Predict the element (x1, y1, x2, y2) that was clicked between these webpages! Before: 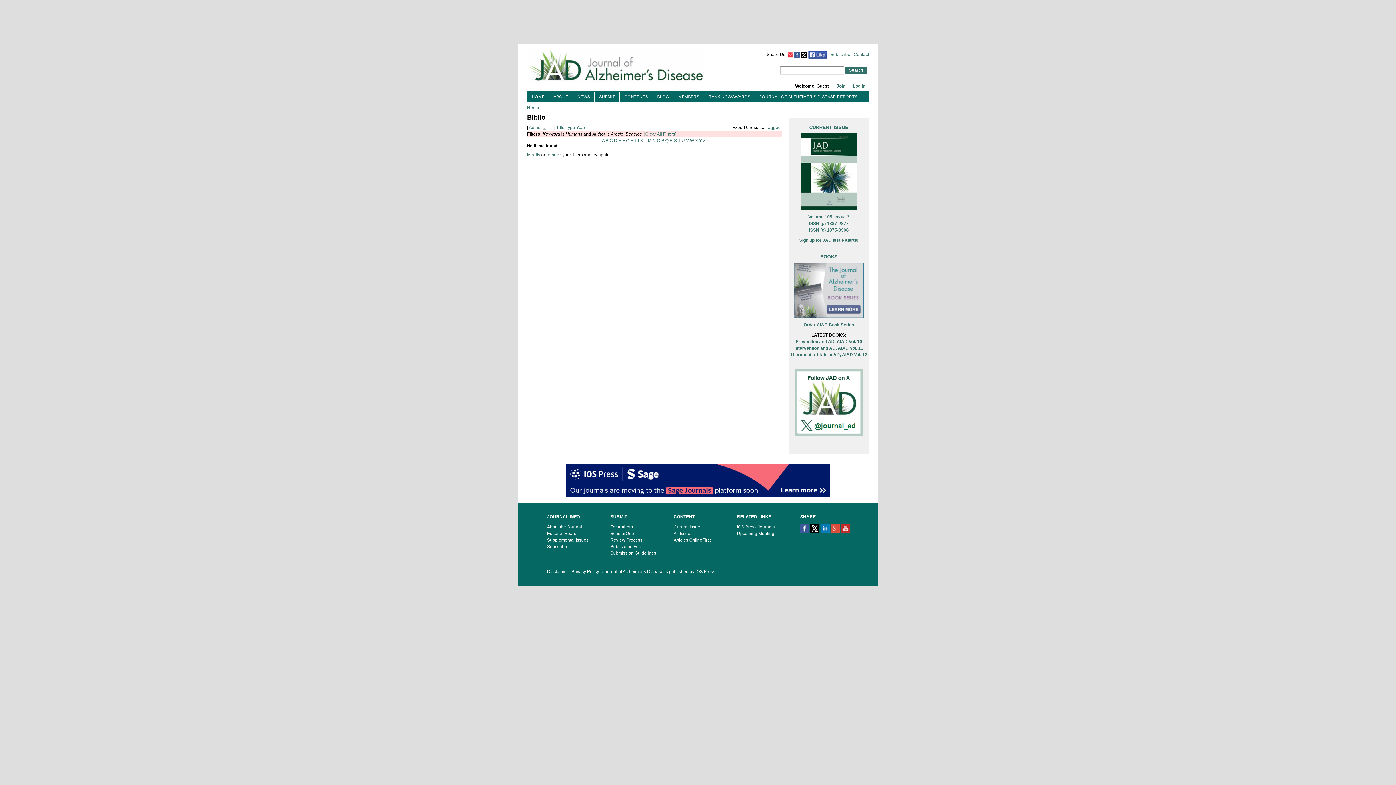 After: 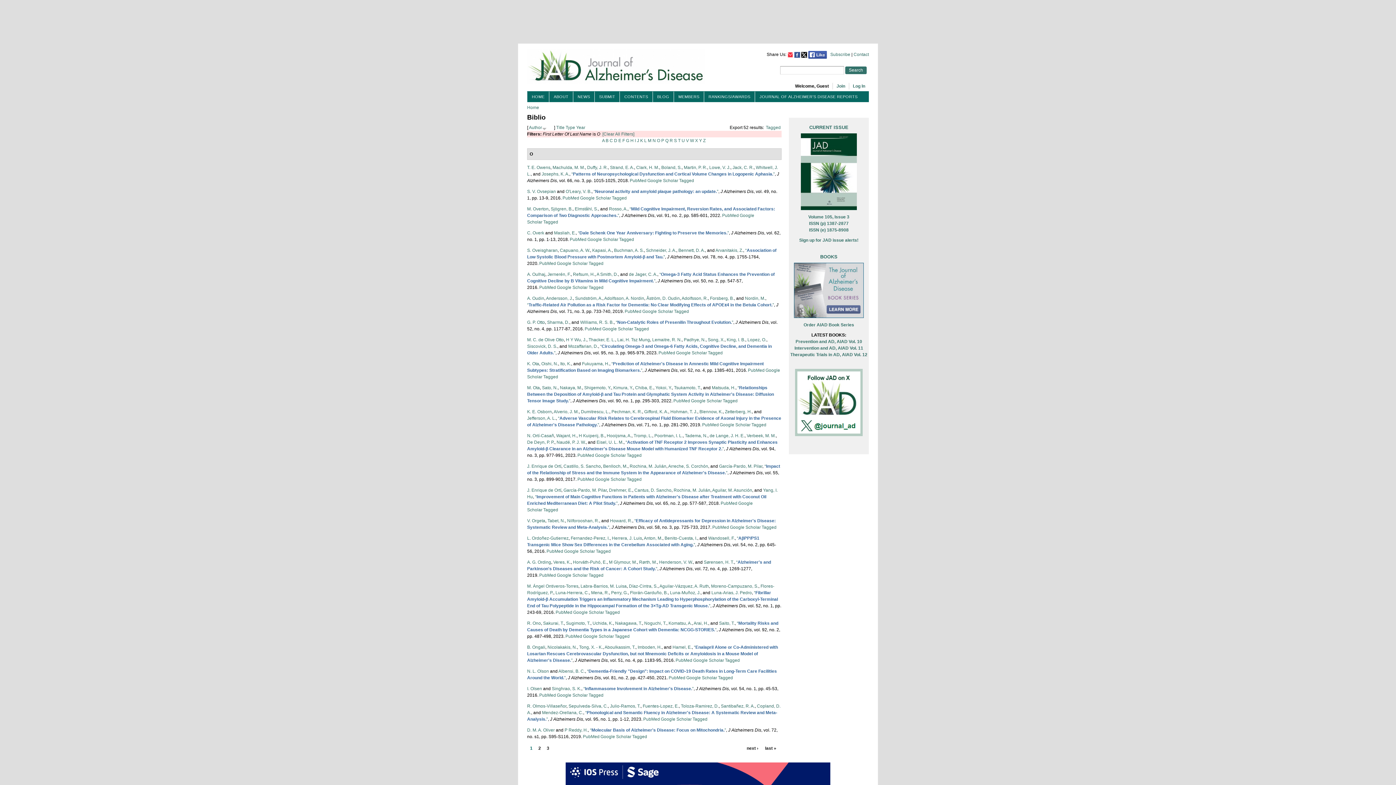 Action: label: O bbox: (657, 138, 660, 143)